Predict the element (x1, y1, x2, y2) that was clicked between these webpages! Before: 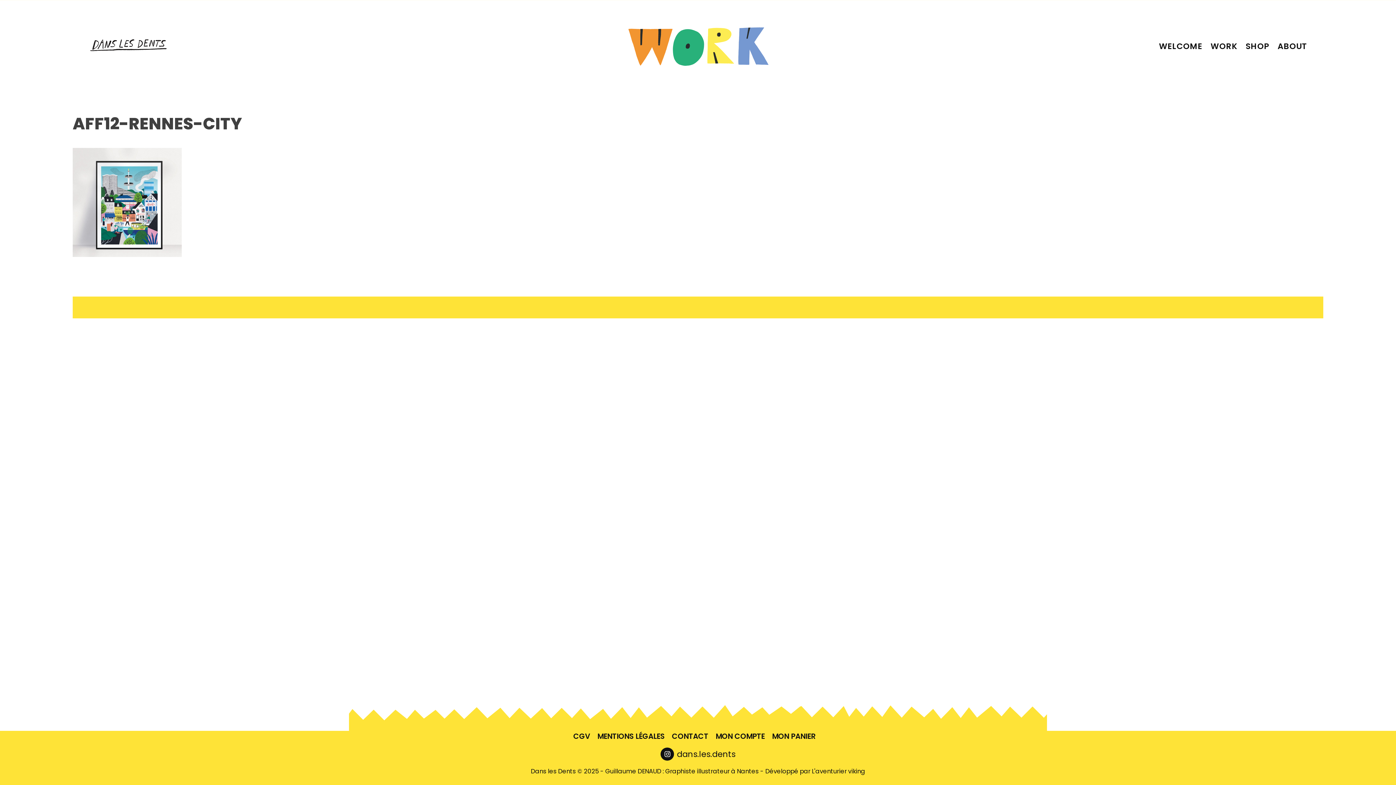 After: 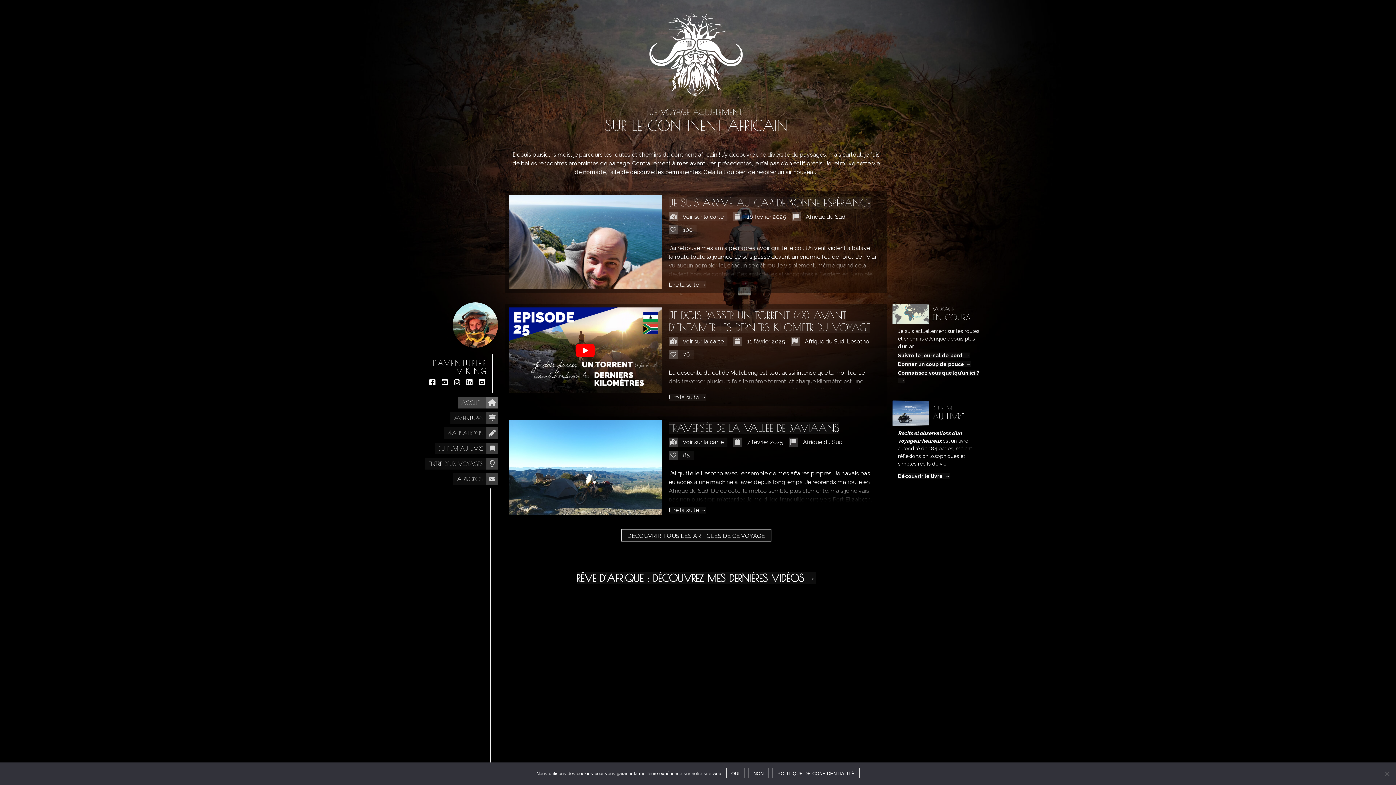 Action: label: L'aventurier viking bbox: (812, 767, 865, 775)